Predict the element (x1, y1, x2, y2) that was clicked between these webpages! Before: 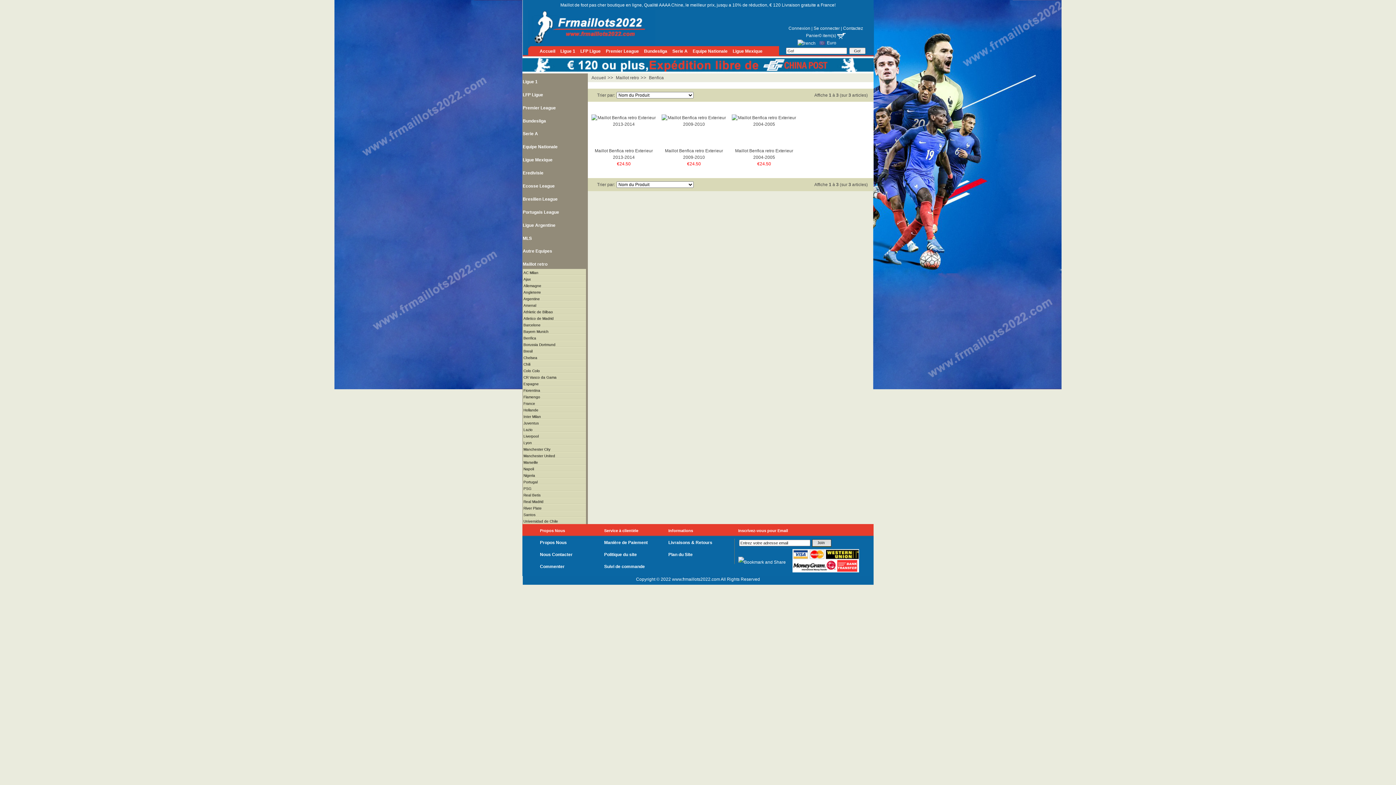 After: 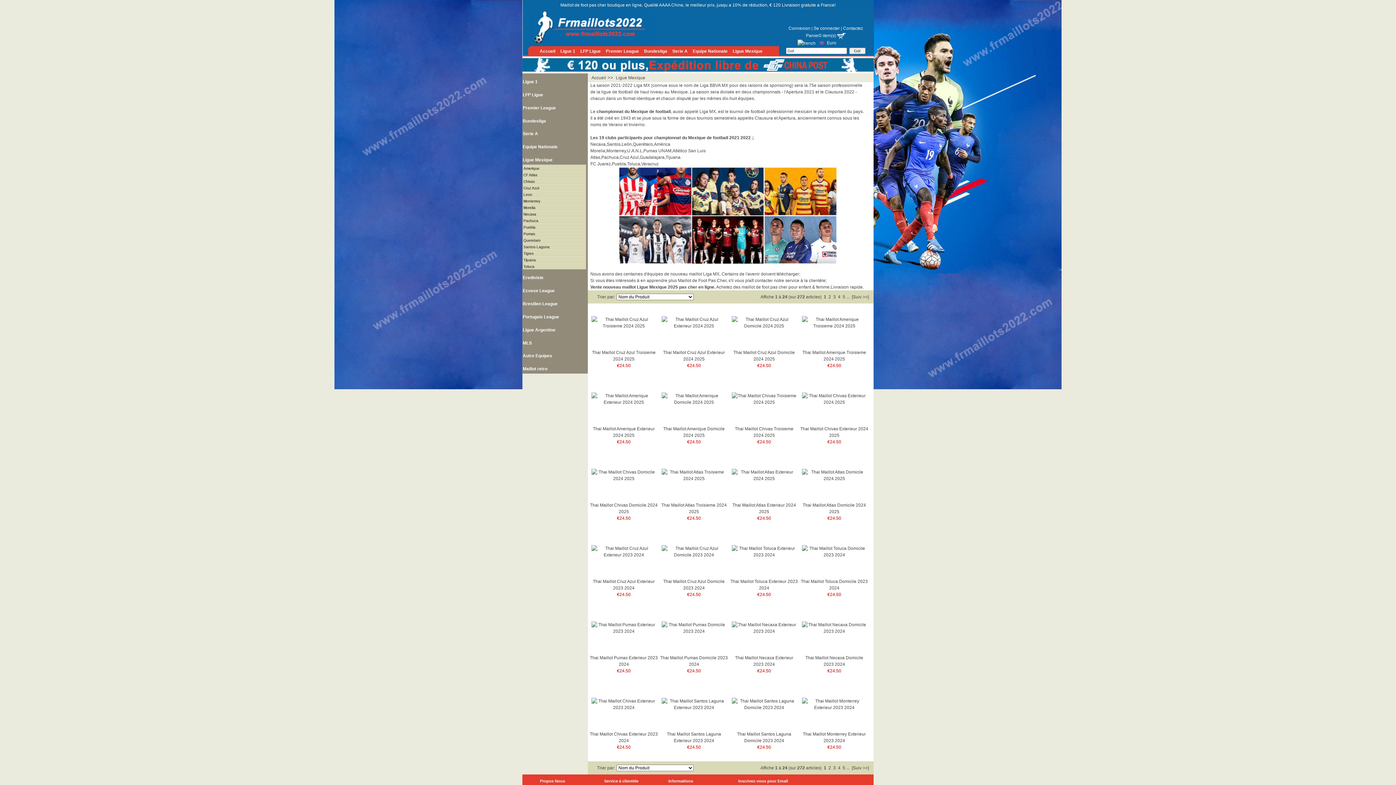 Action: label: Ligue Mexique bbox: (730, 46, 765, 55)